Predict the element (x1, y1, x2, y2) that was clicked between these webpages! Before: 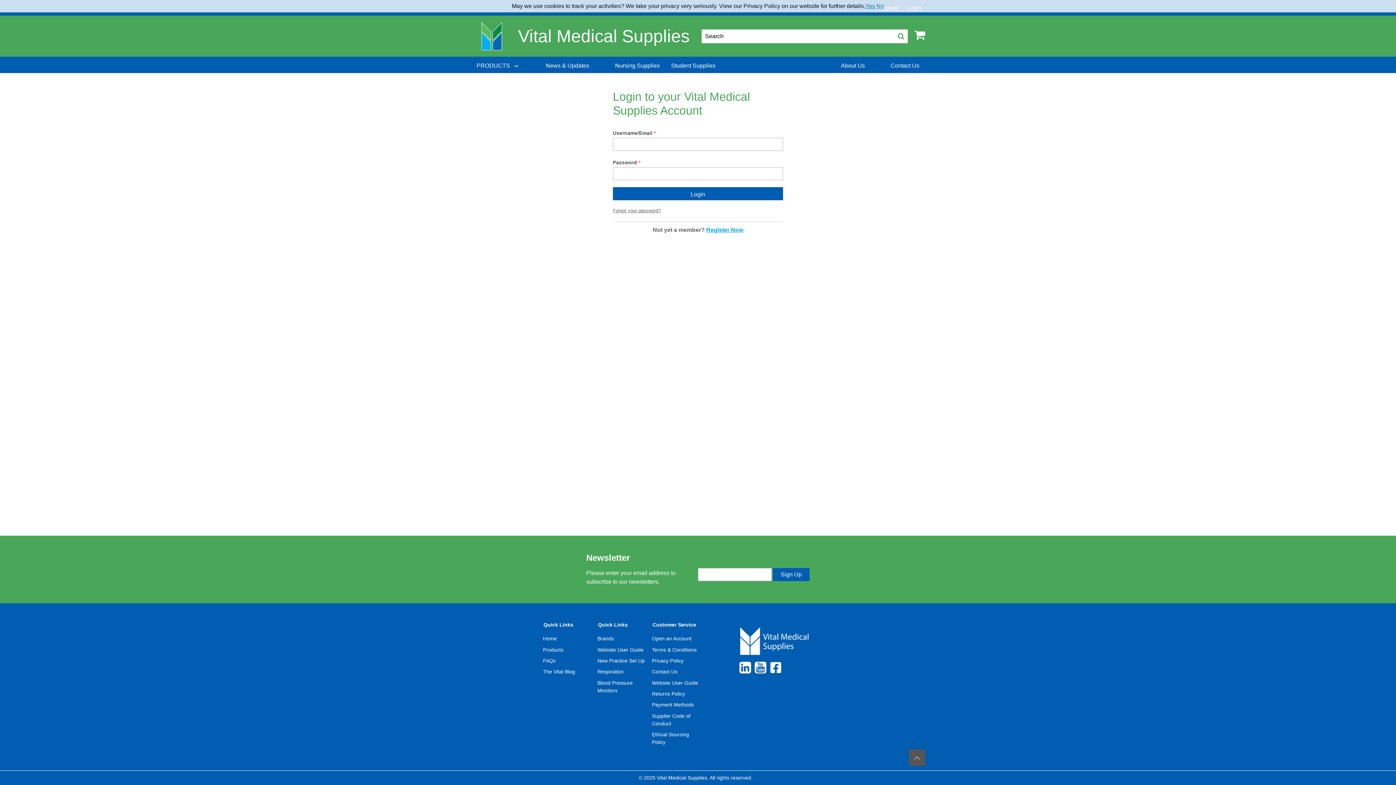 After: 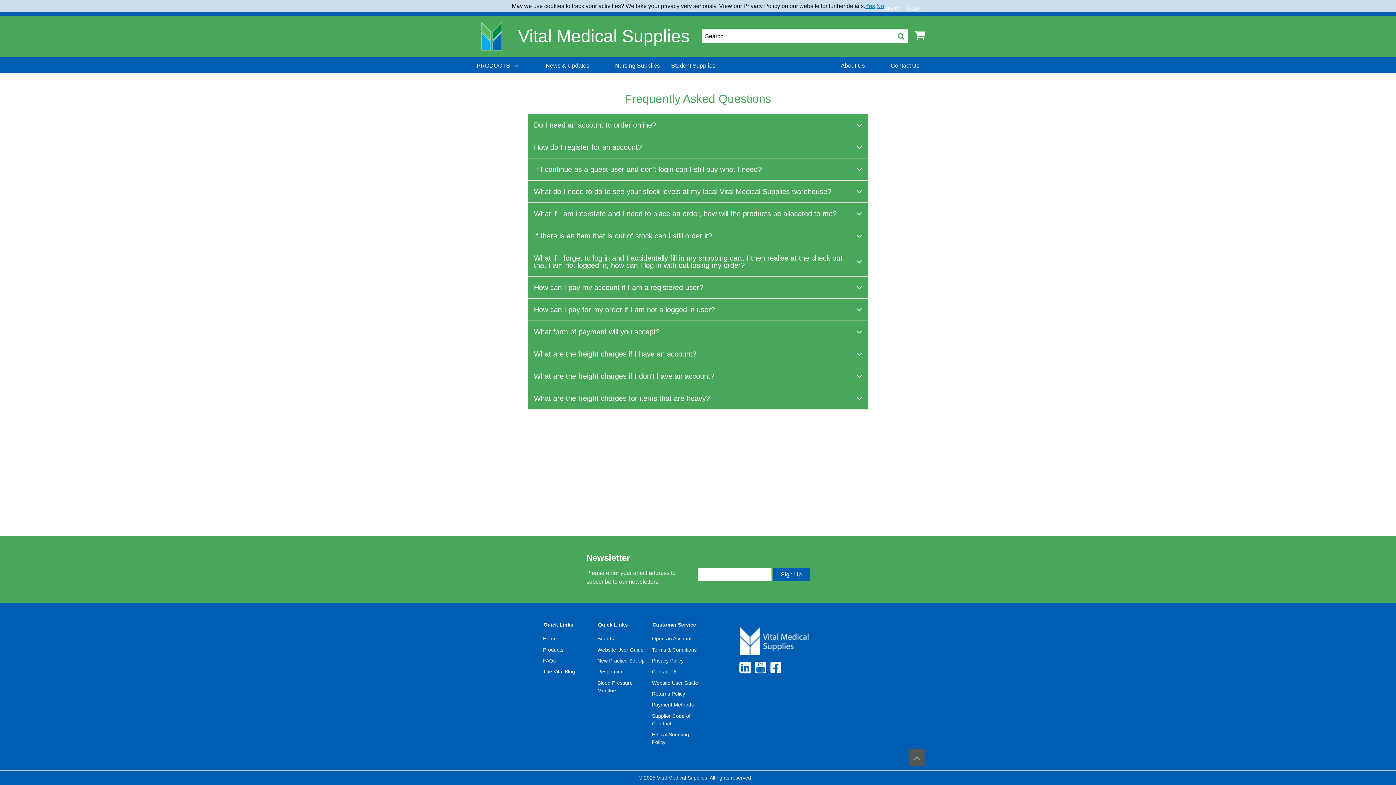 Action: label: FAQs bbox: (543, 658, 555, 664)